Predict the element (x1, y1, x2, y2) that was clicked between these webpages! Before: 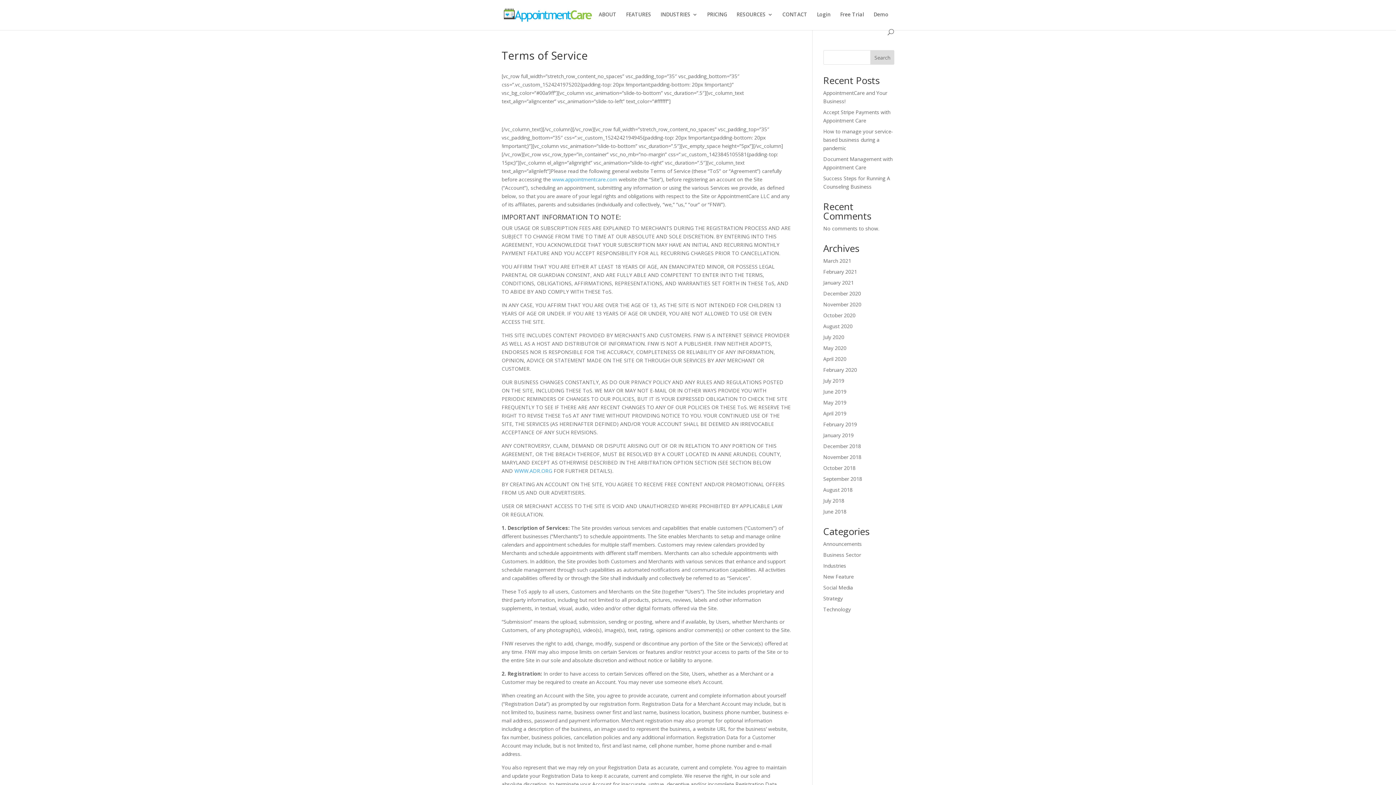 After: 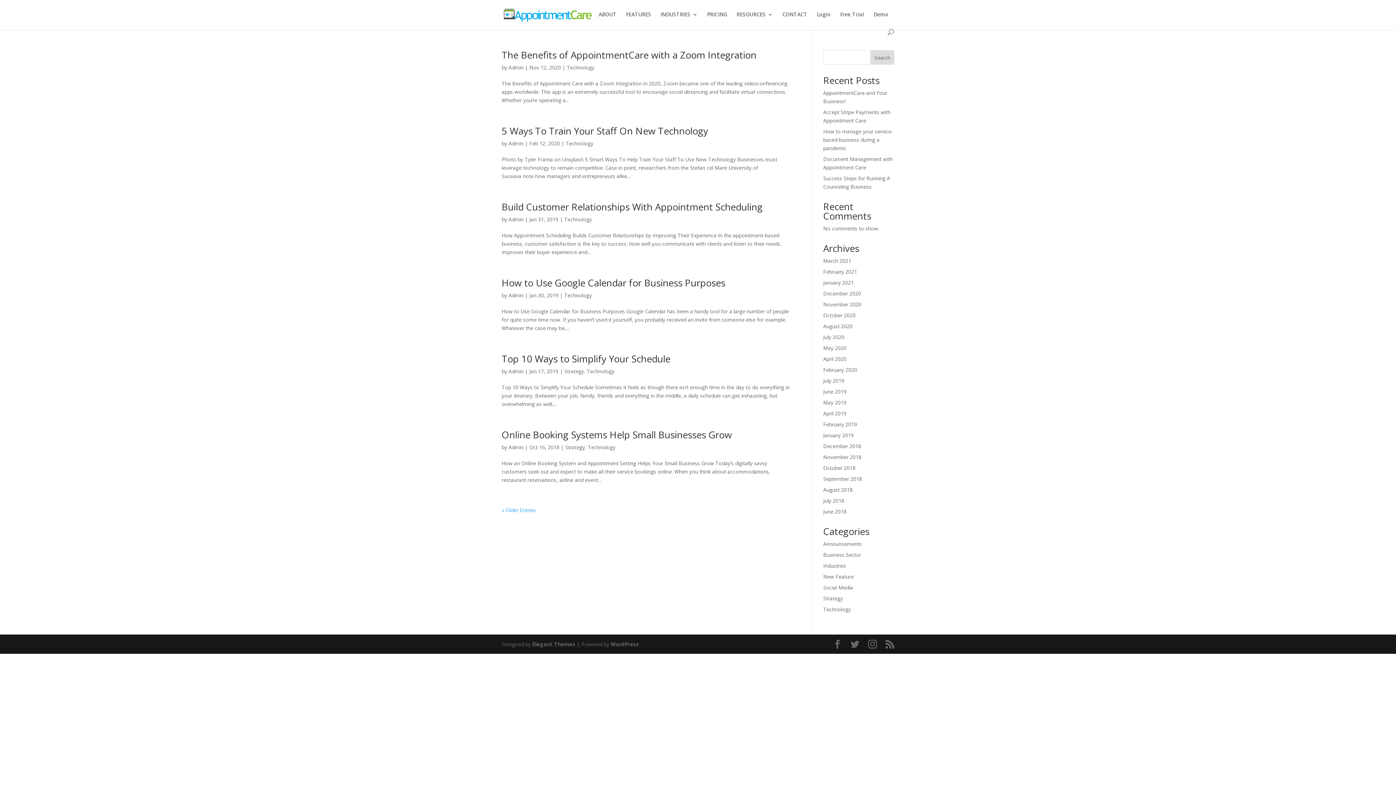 Action: bbox: (823, 606, 851, 613) label: Technology